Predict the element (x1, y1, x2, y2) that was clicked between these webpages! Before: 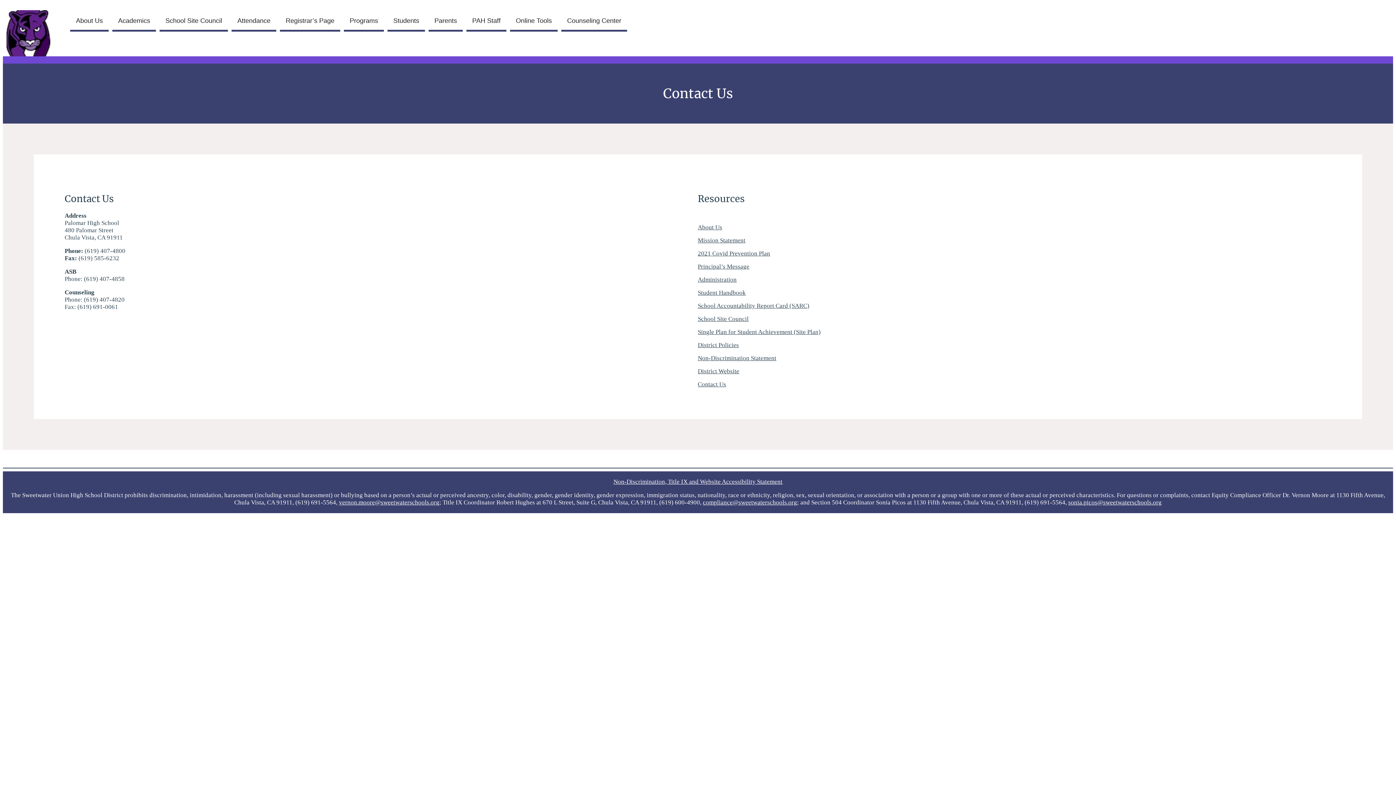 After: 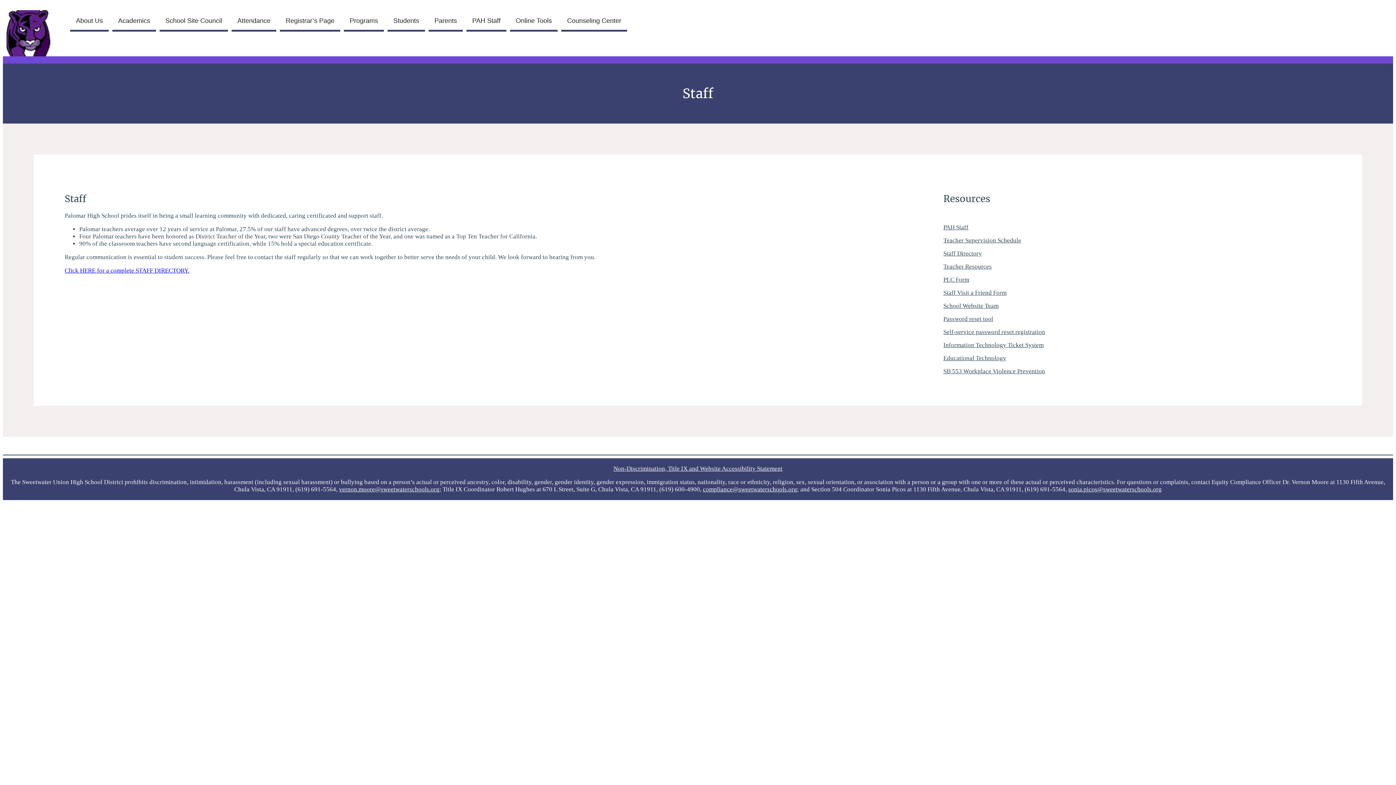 Action: label: PAH Staff bbox: (466, 12, 506, 31)